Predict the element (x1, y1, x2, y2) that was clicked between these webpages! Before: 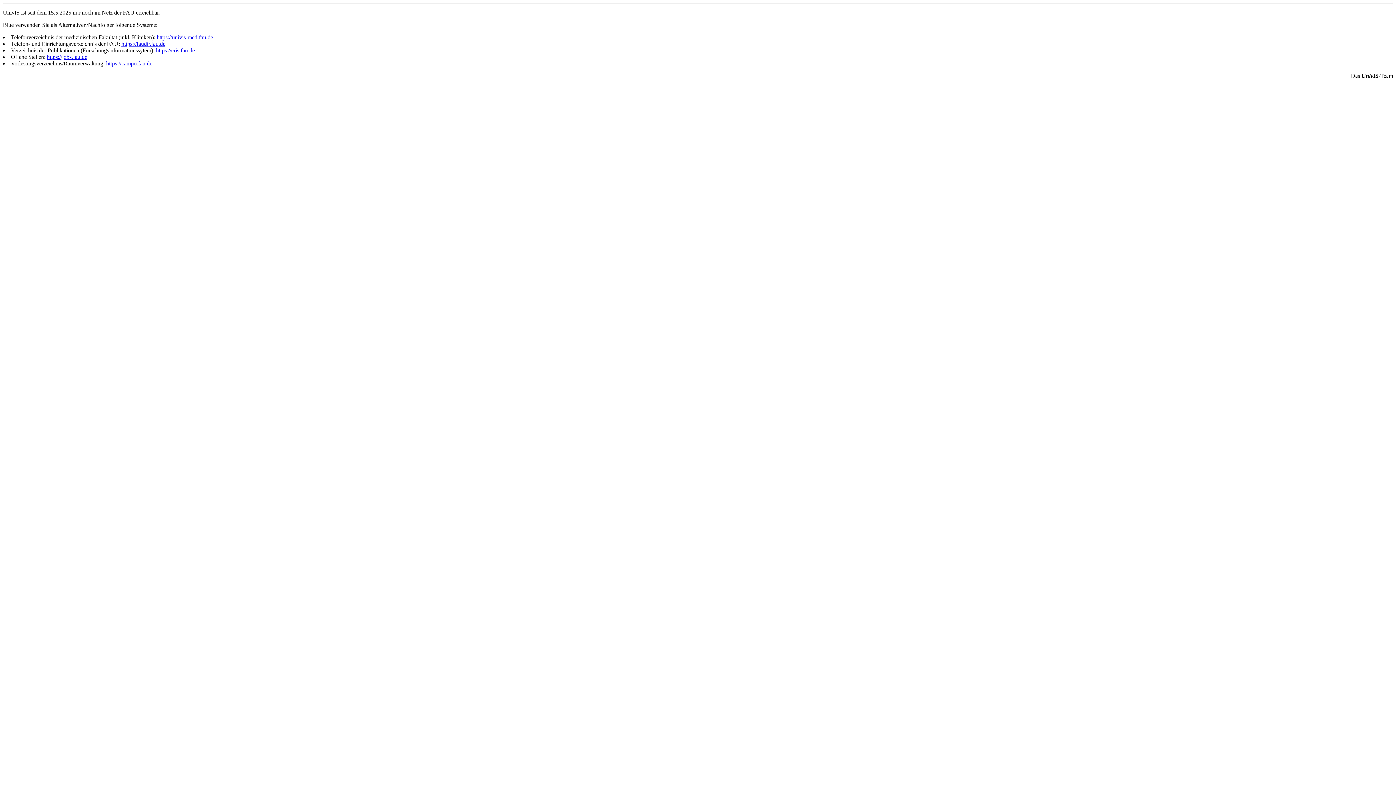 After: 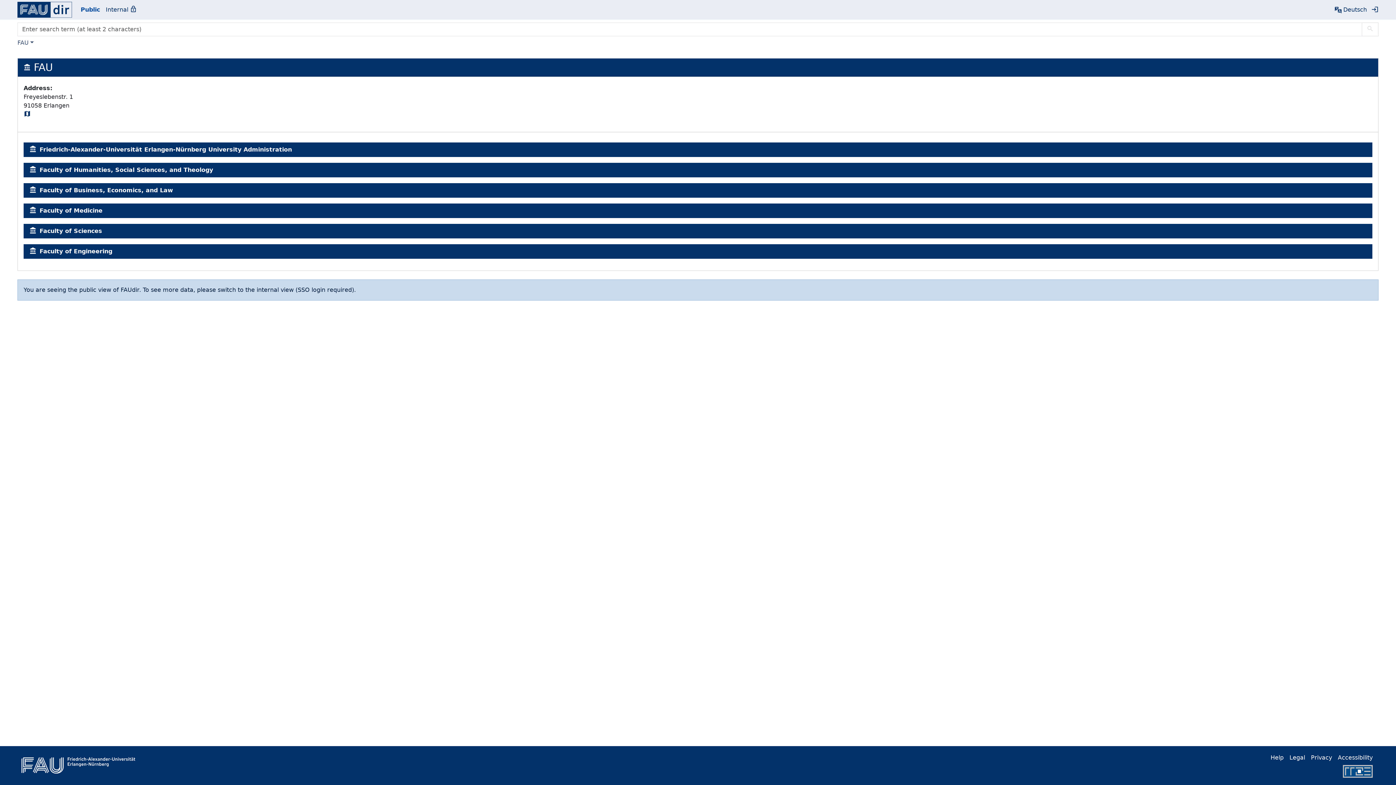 Action: label: https://faudir.fau.de bbox: (121, 40, 165, 46)